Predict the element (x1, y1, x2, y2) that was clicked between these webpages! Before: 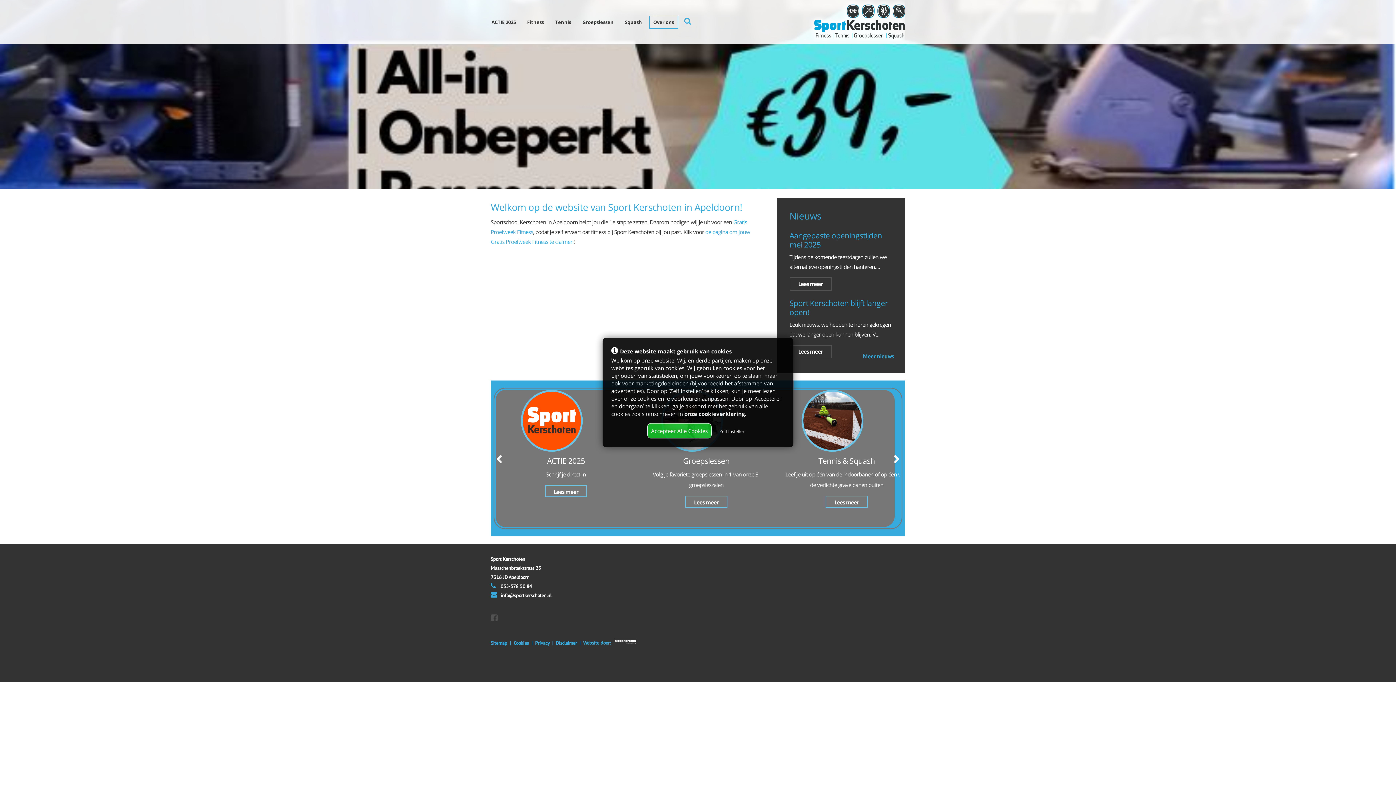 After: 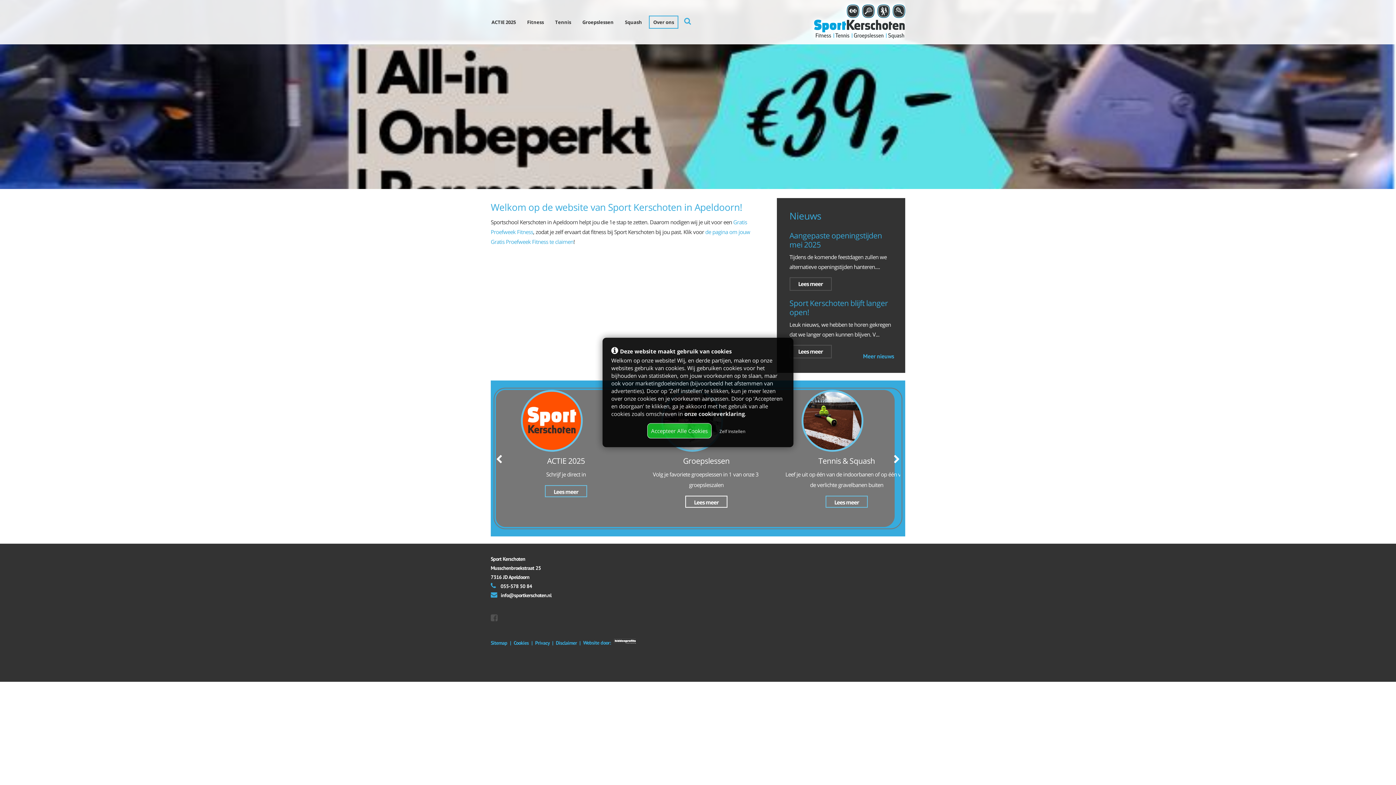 Action: label: Lees meer bbox: (685, 496, 727, 508)